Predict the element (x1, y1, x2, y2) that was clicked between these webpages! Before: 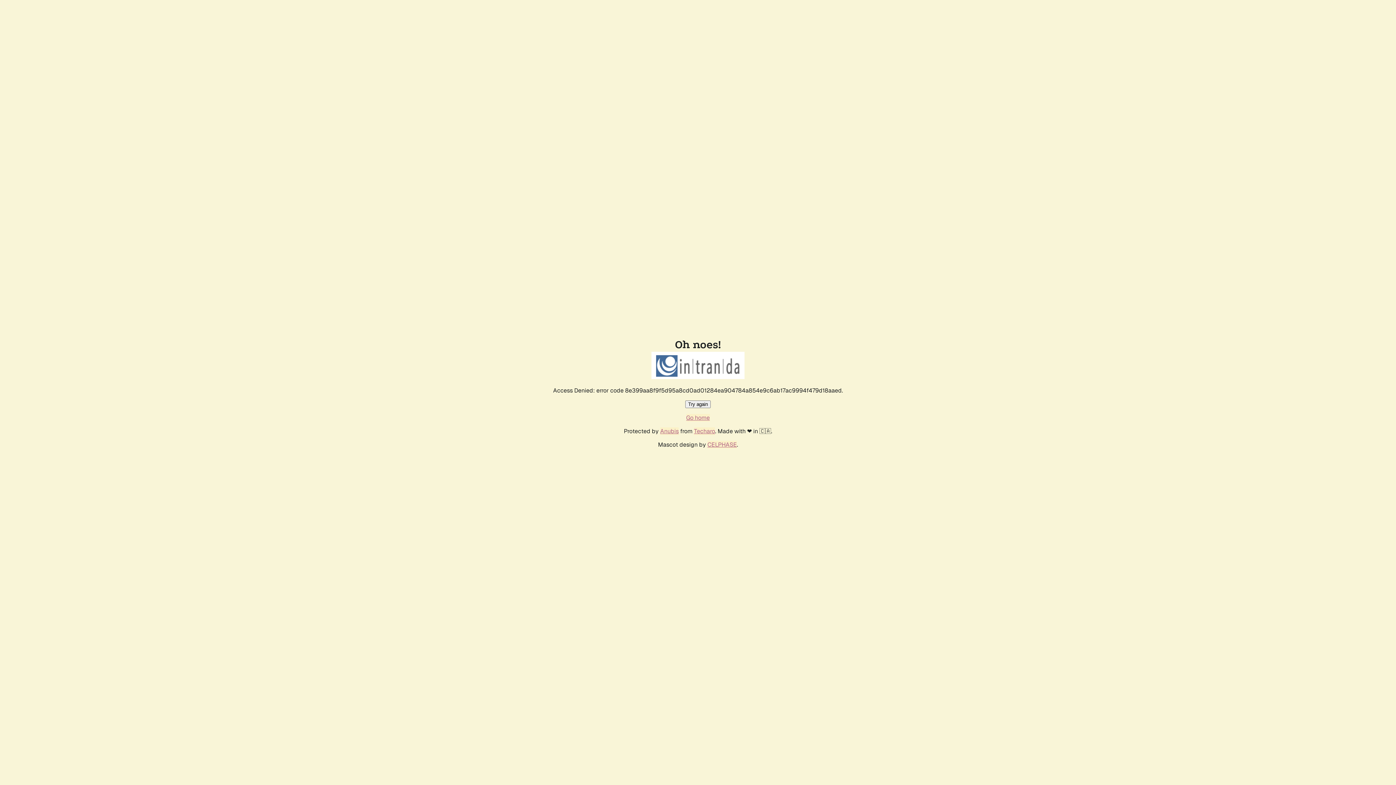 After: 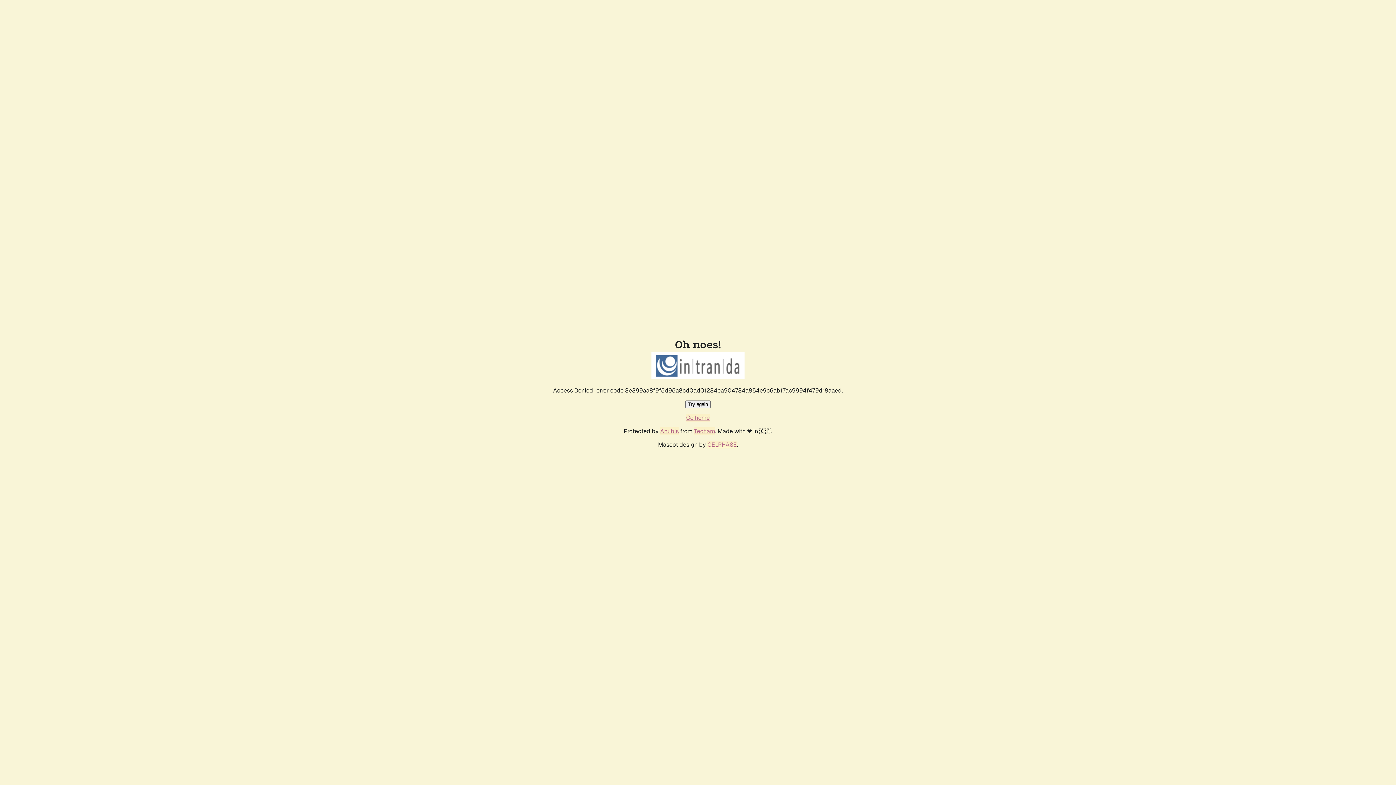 Action: label: Go home bbox: (686, 414, 710, 421)